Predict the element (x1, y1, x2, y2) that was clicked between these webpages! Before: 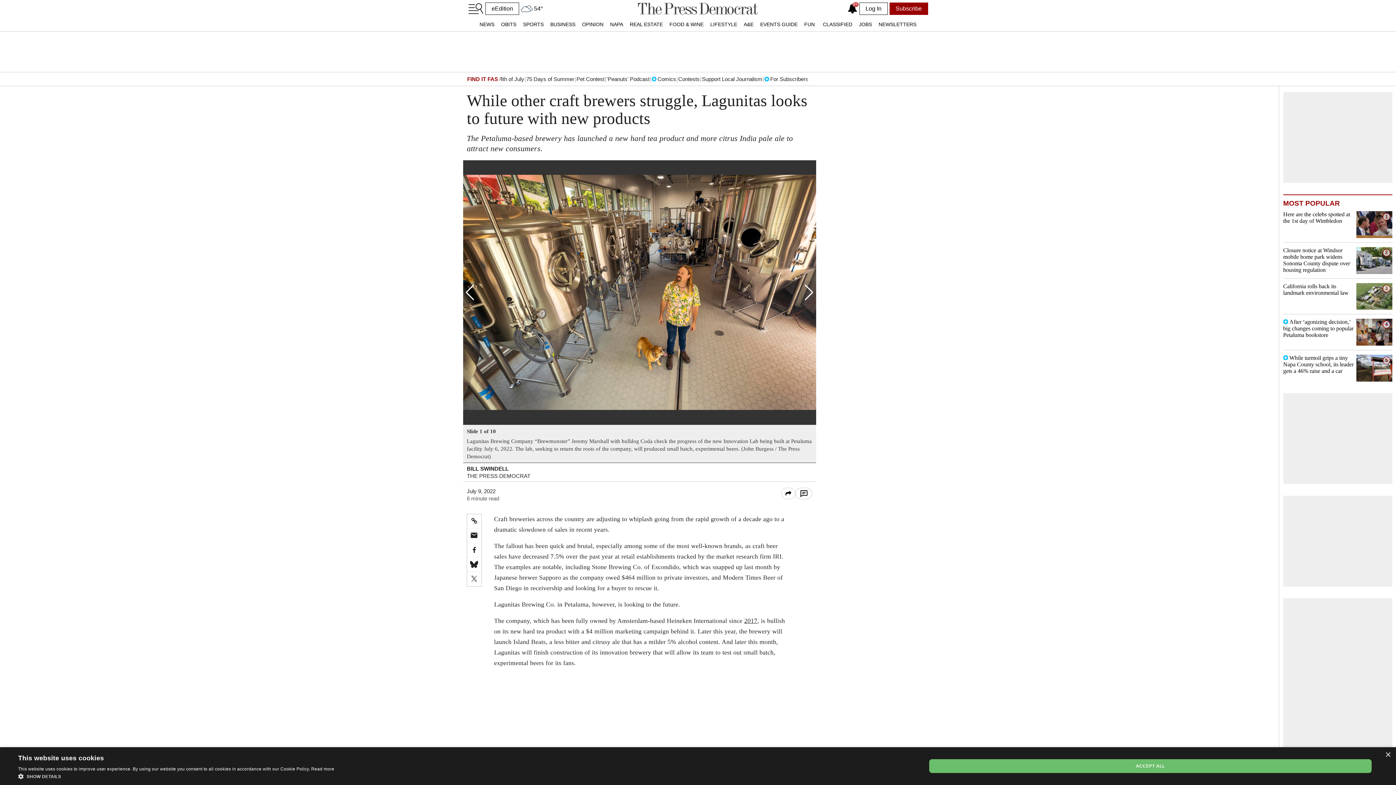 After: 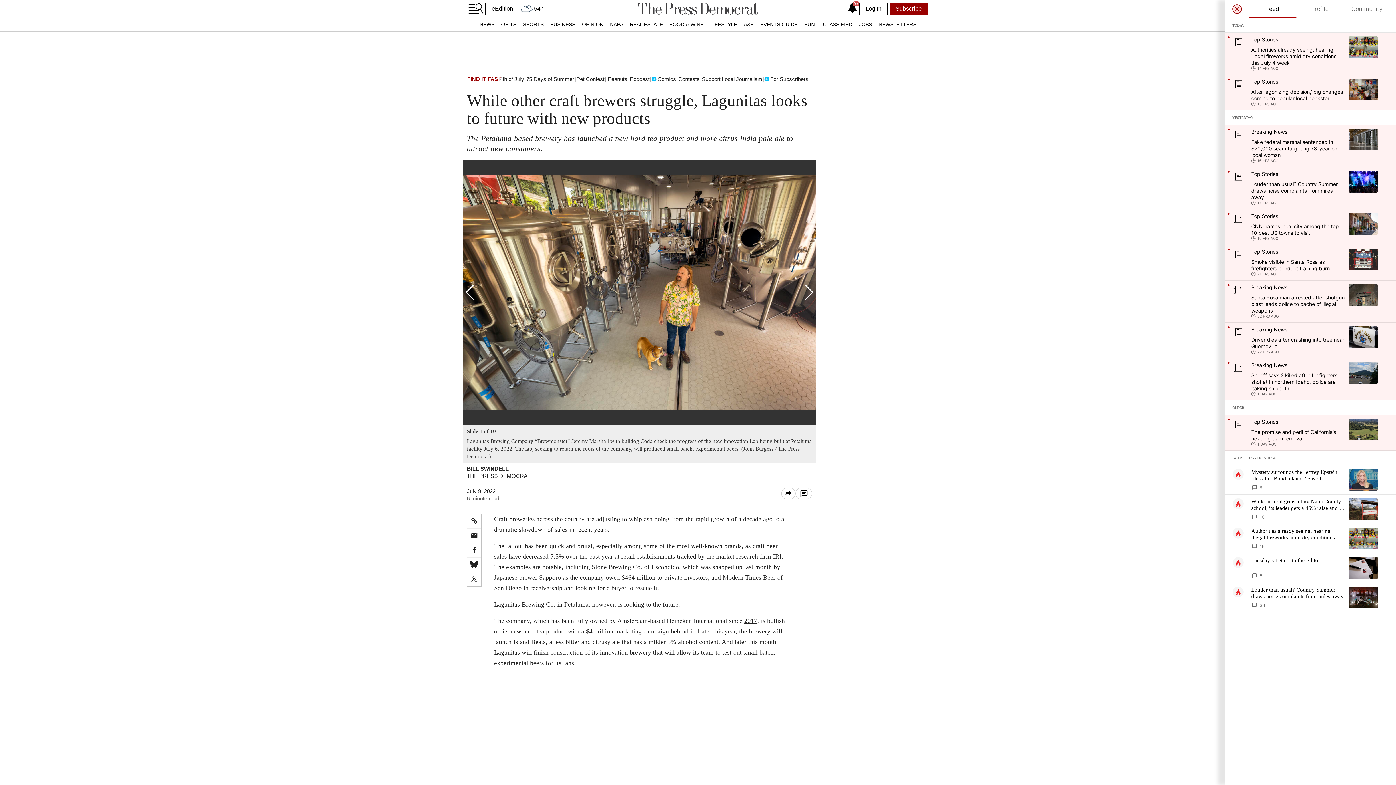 Action: bbox: (847, 3, 857, 13) label: View your notifications and profile settings